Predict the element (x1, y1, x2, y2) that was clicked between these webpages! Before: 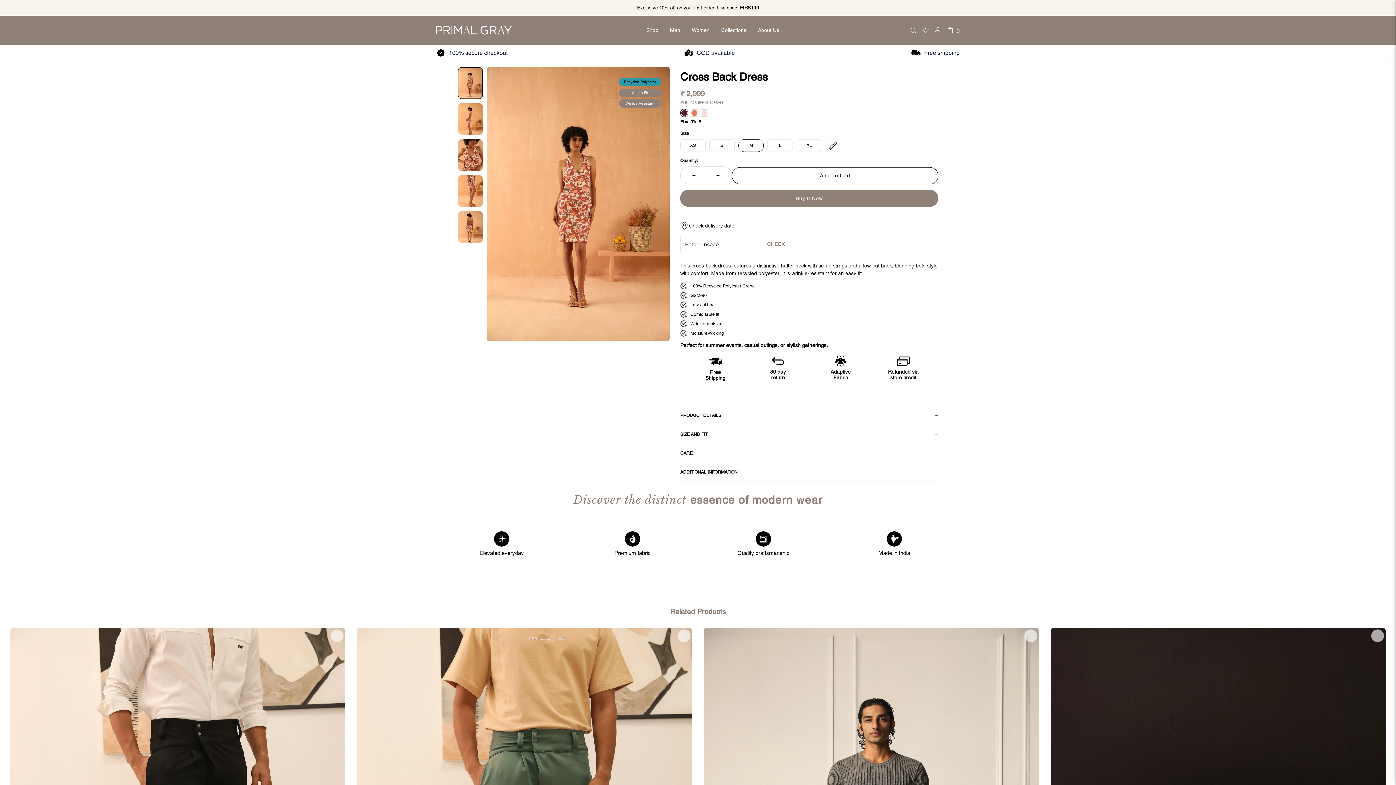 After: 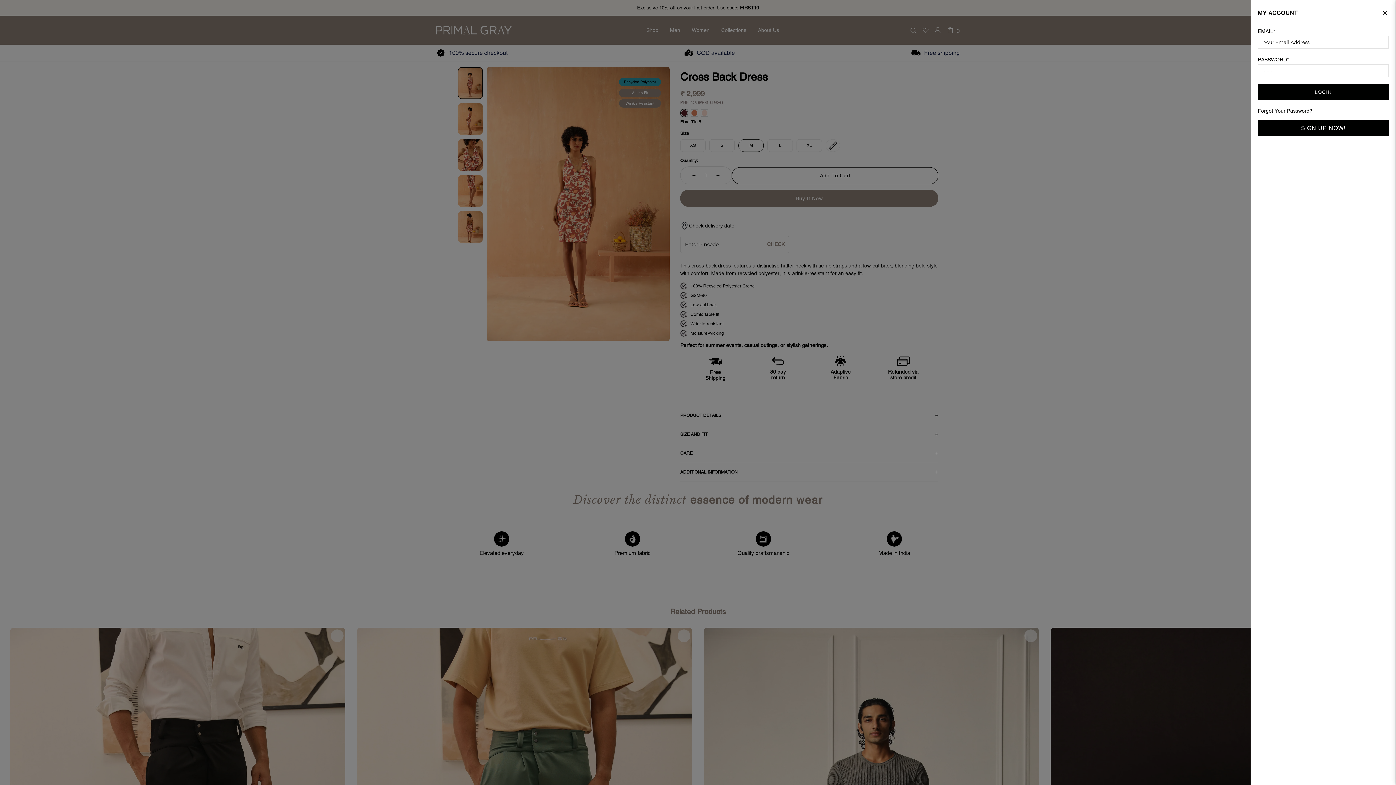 Action: bbox: (934, 26, 941, 33)